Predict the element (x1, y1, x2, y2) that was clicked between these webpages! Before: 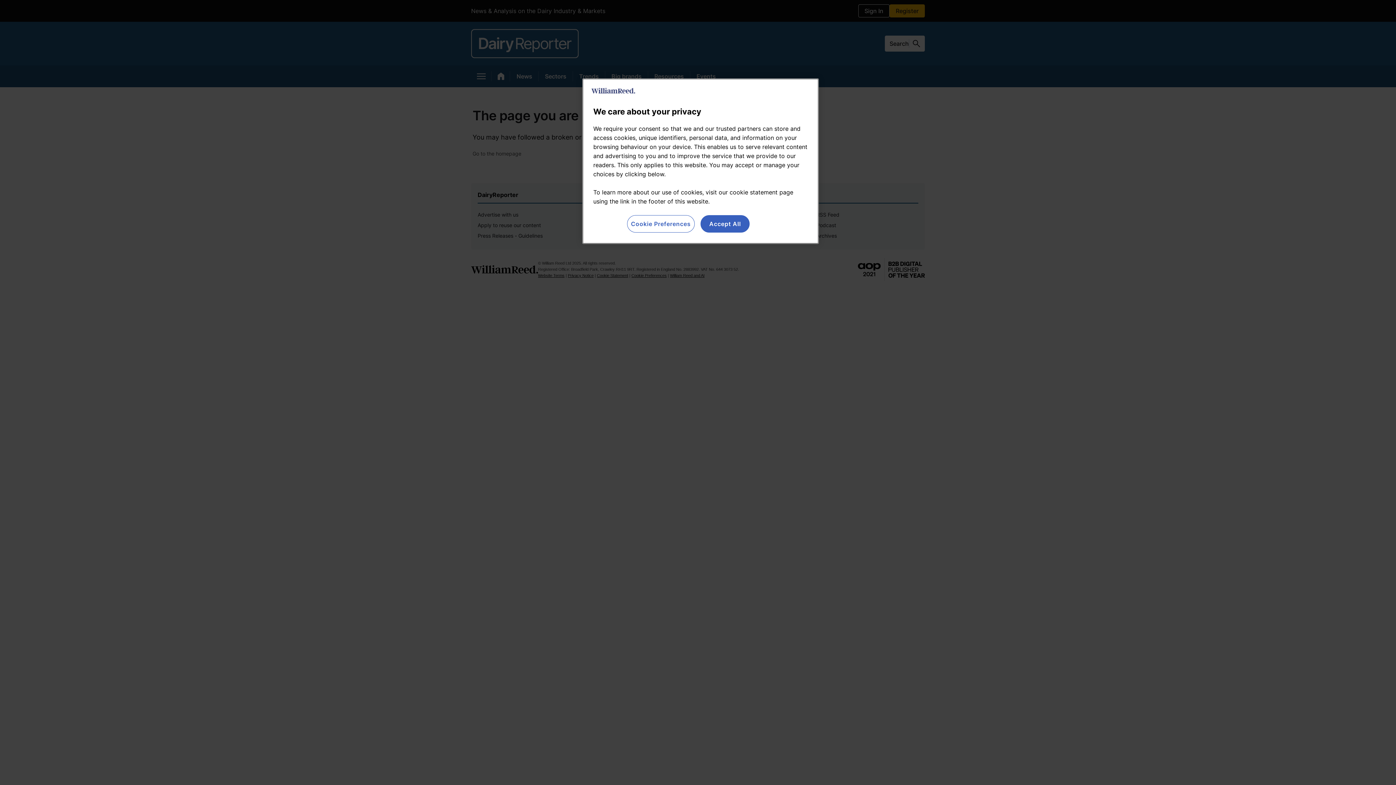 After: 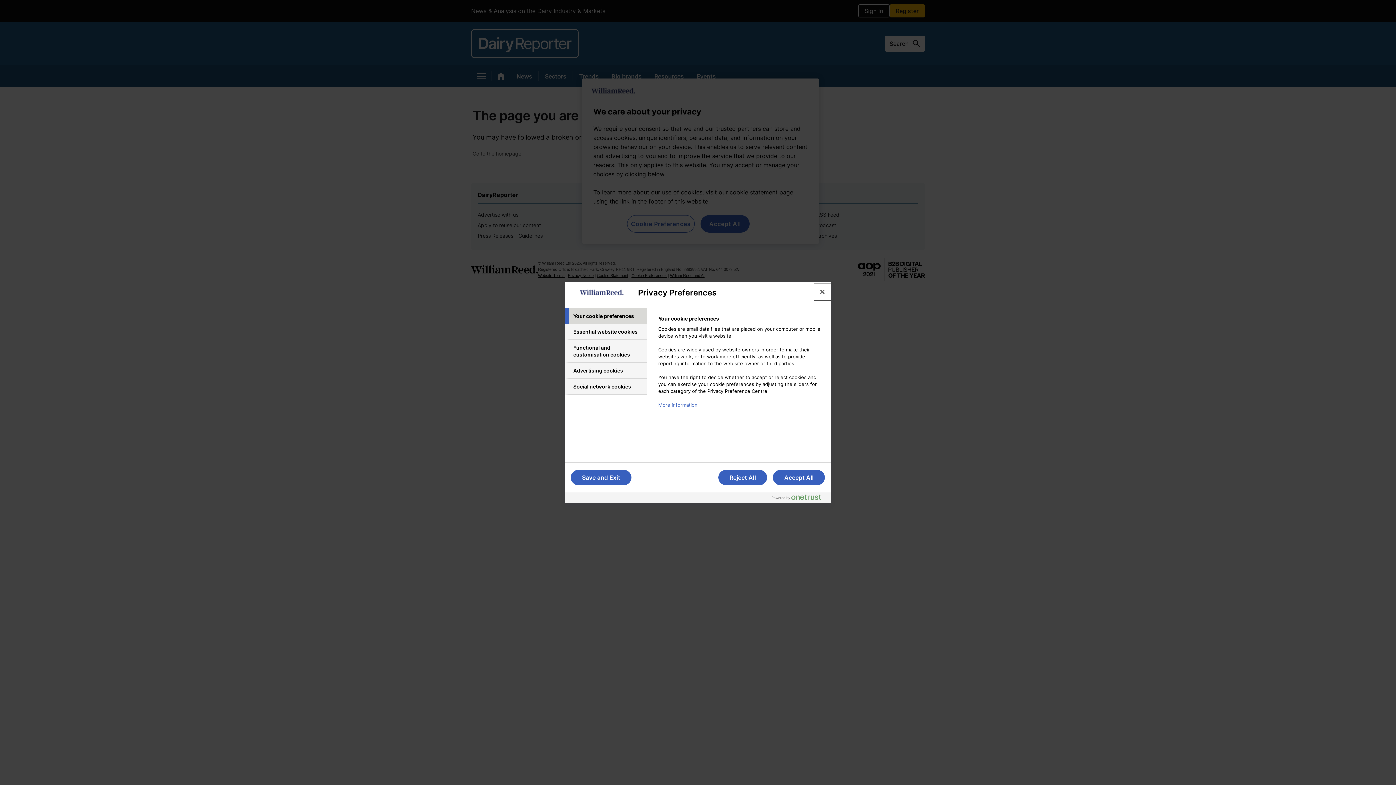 Action: bbox: (627, 215, 694, 232) label: Cookie Preferences